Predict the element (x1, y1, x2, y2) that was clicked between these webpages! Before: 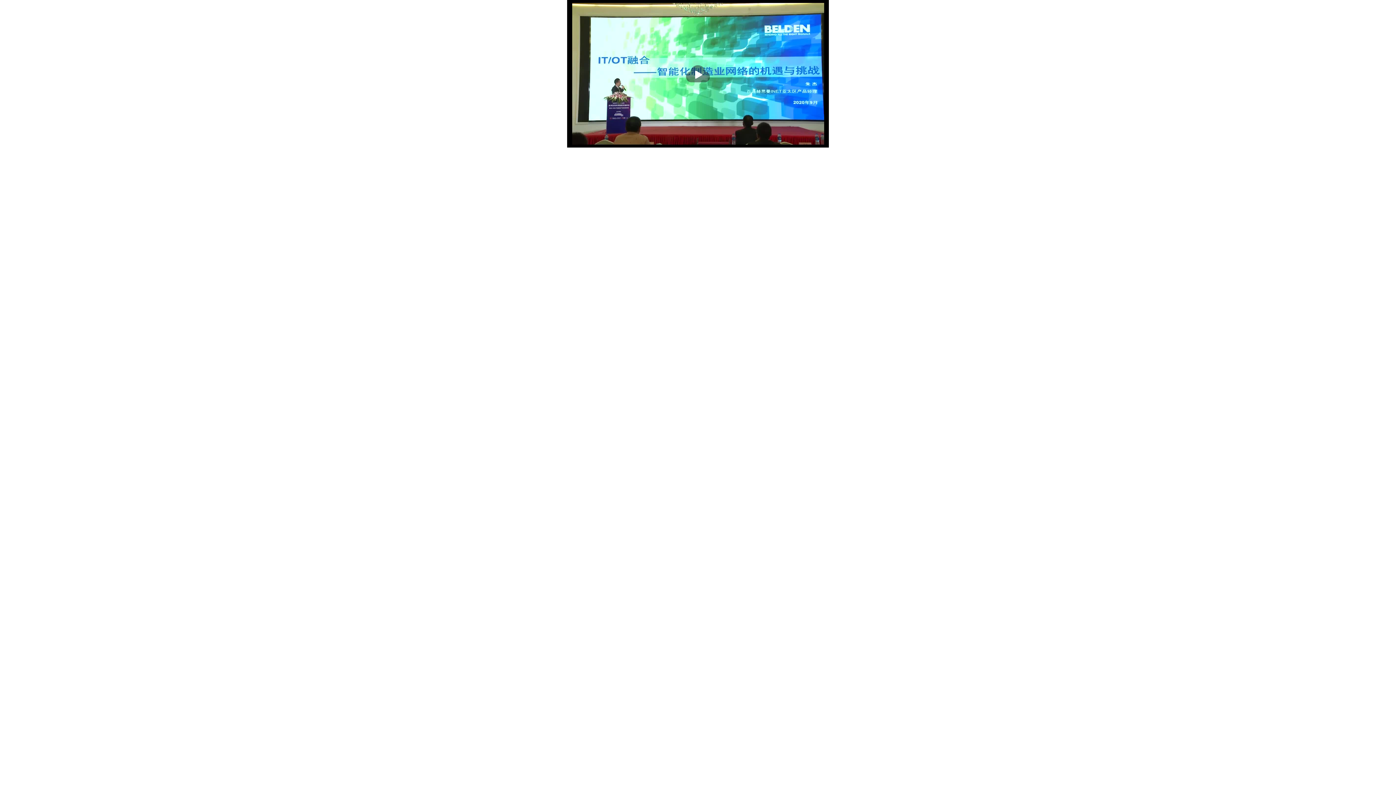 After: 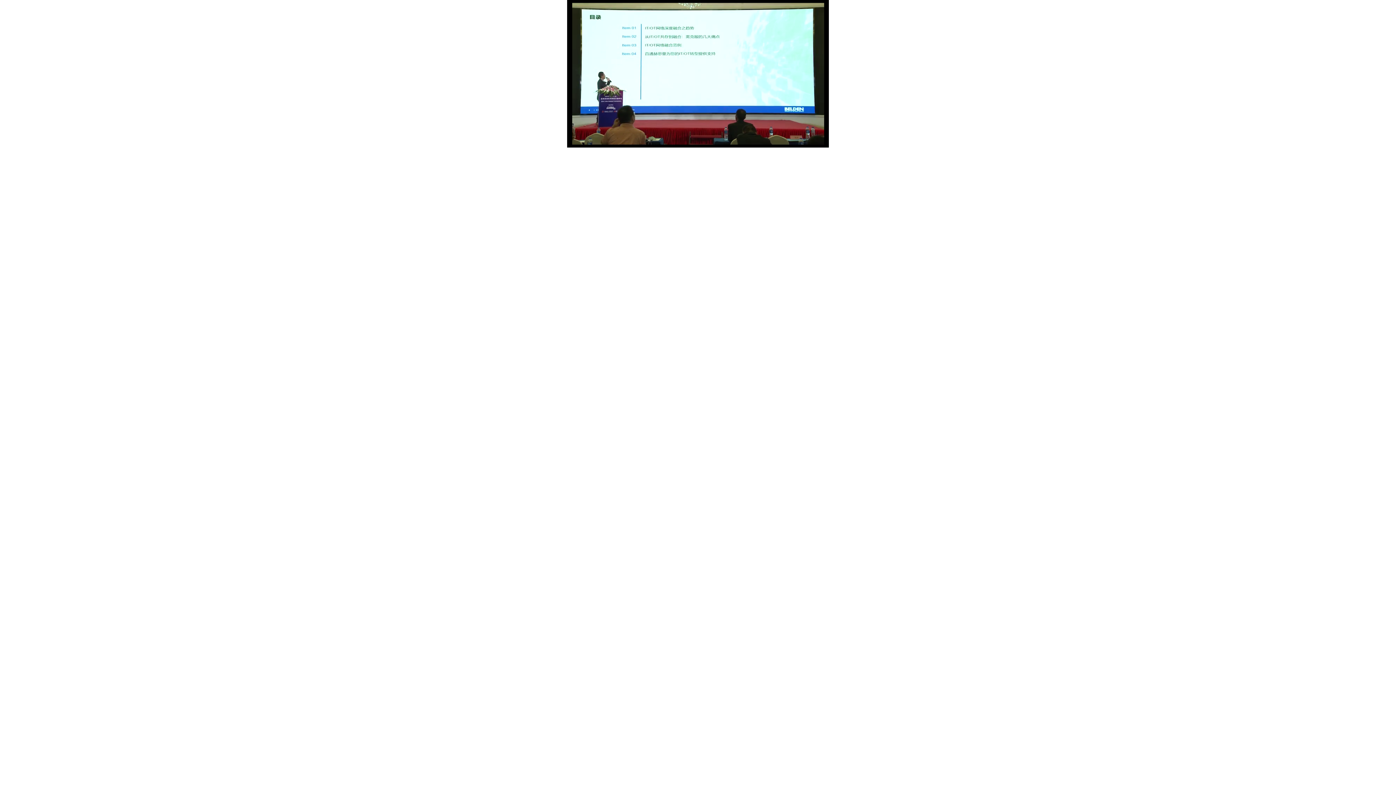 Action: label: 播放 bbox: (685, 65, 710, 82)